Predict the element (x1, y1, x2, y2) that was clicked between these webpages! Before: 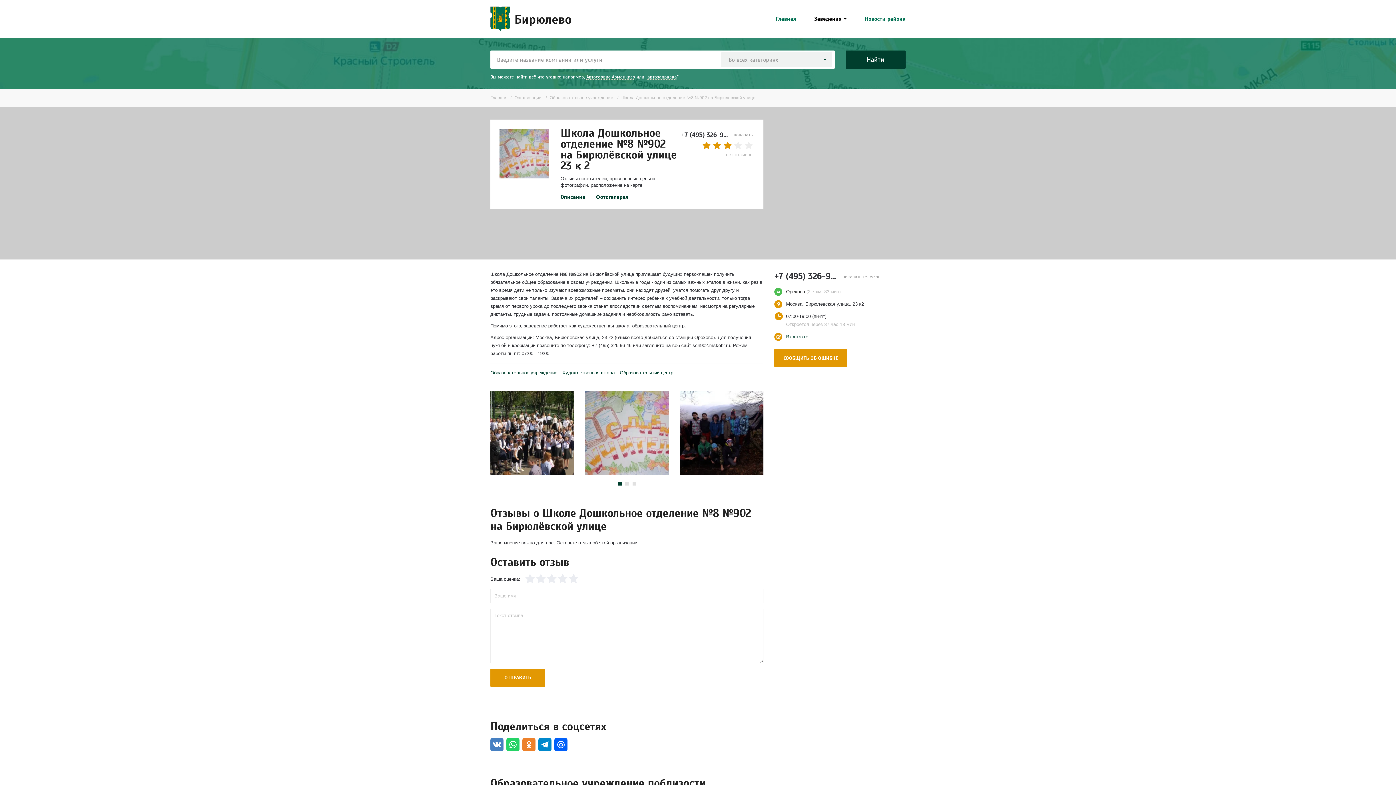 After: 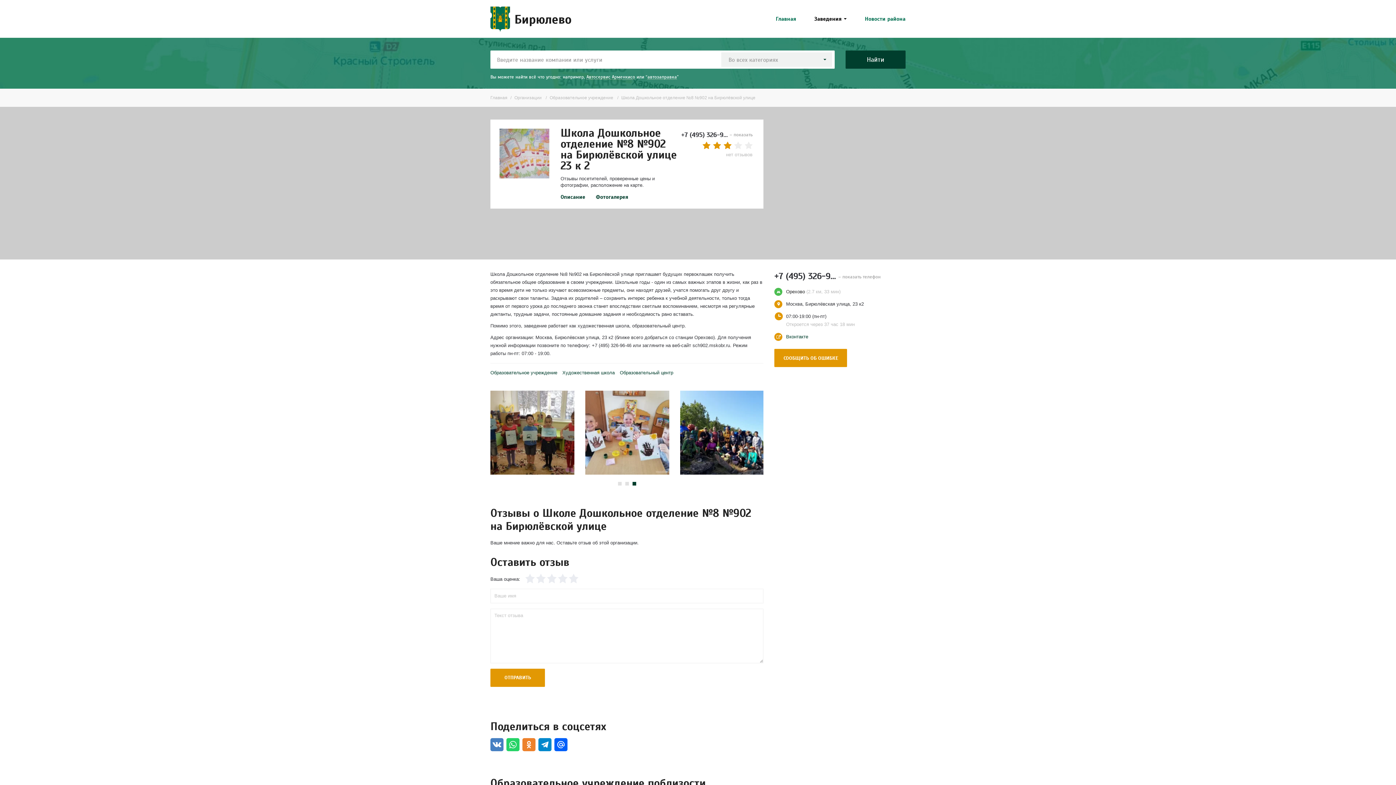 Action: bbox: (632, 482, 636, 485) label: 3